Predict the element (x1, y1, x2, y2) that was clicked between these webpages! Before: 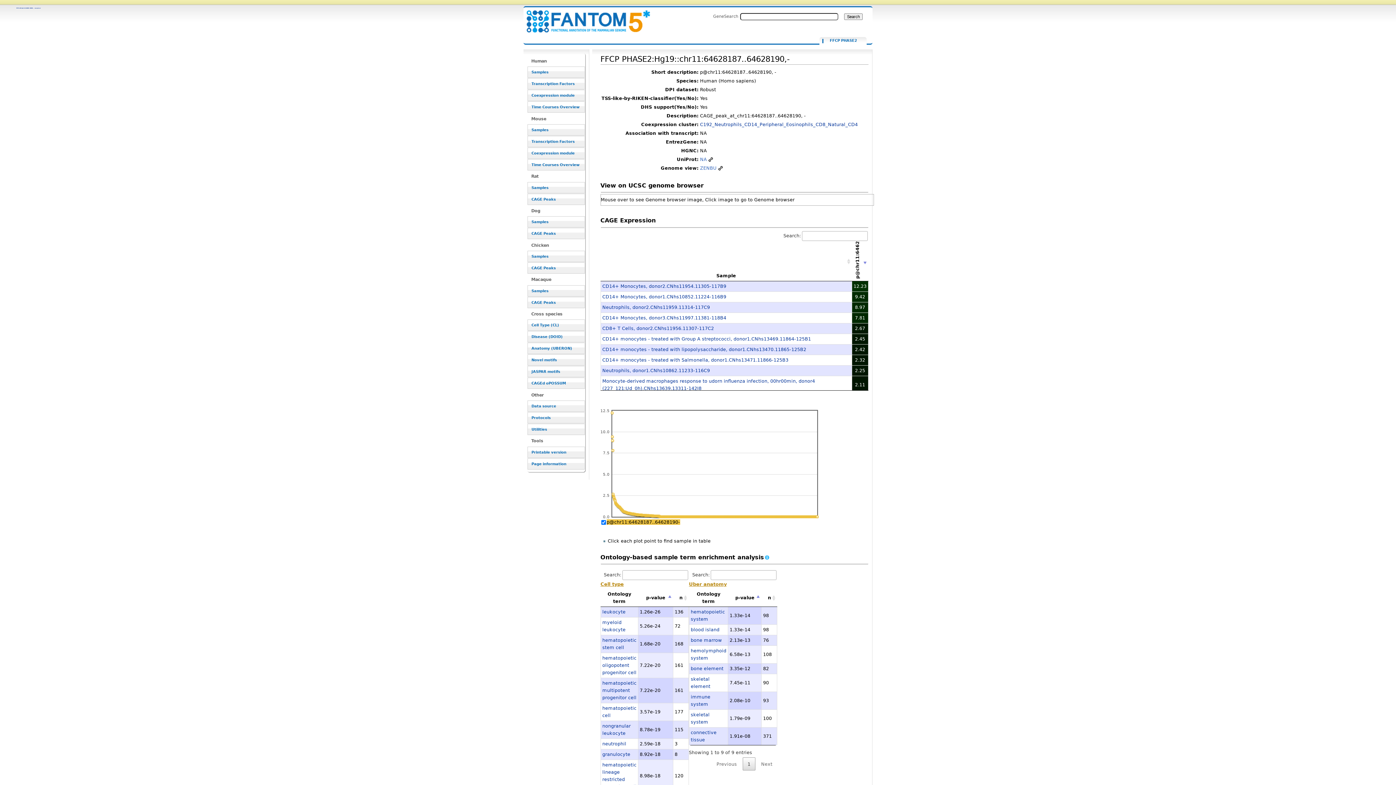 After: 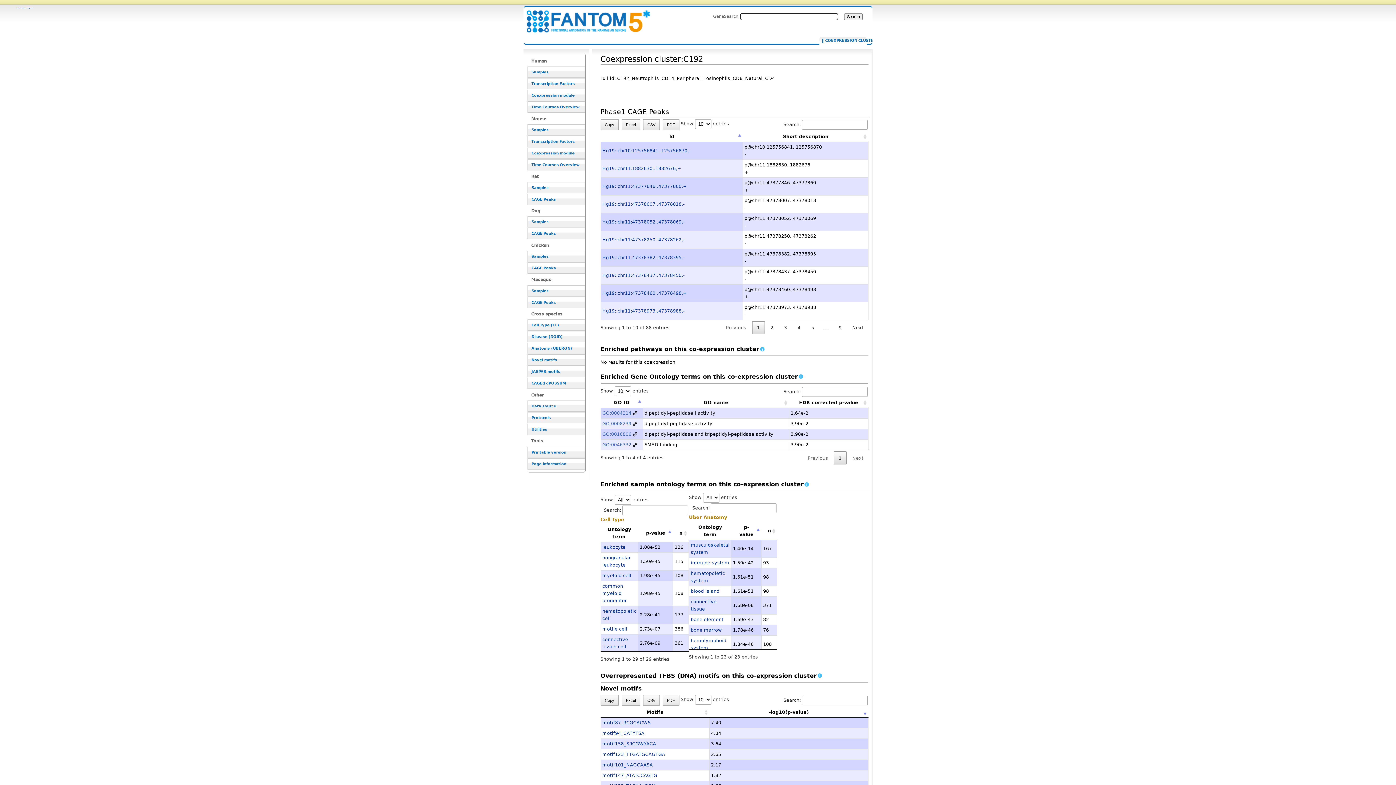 Action: bbox: (700, 121, 858, 127) label: C192_Neutrophils_CD14_Peripheral_Eosinophils_CD8_Natural_CD4